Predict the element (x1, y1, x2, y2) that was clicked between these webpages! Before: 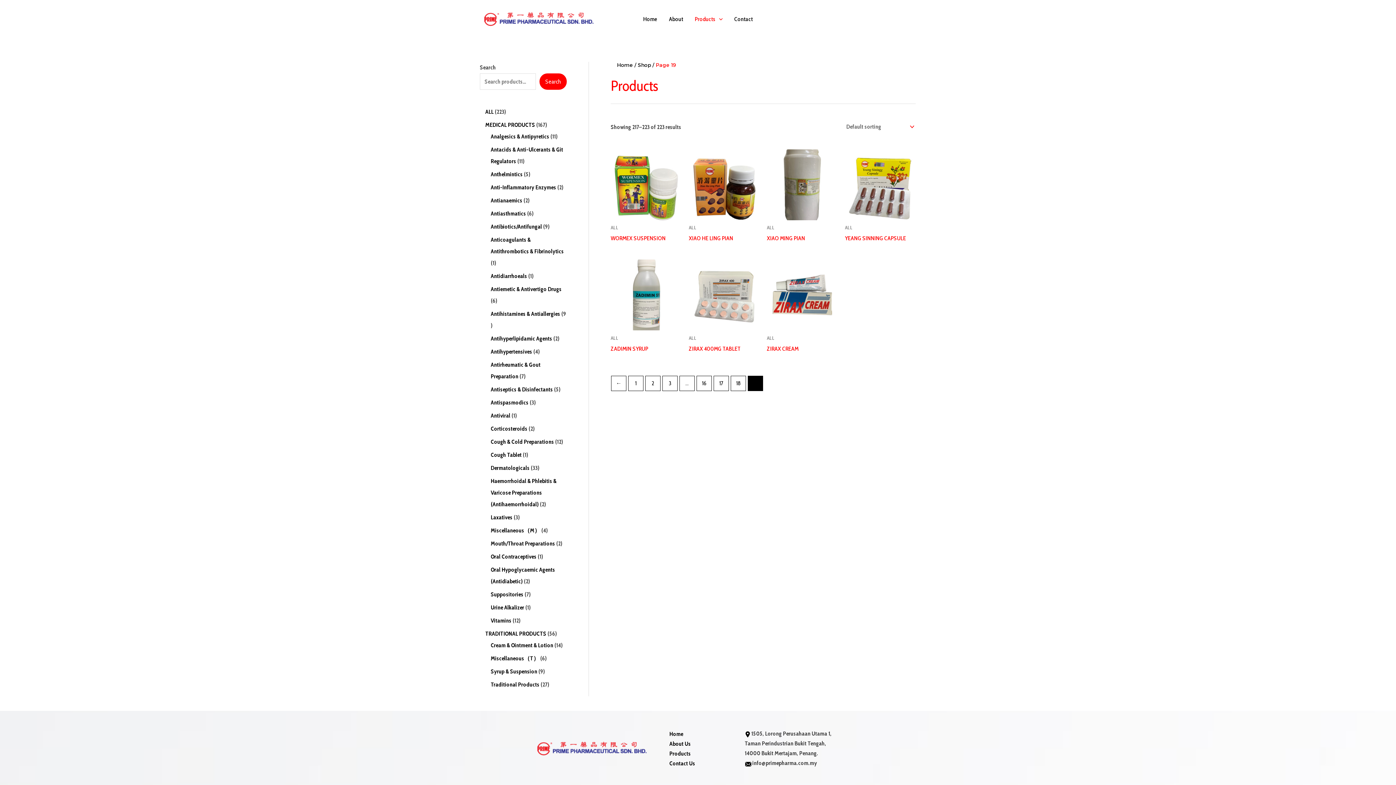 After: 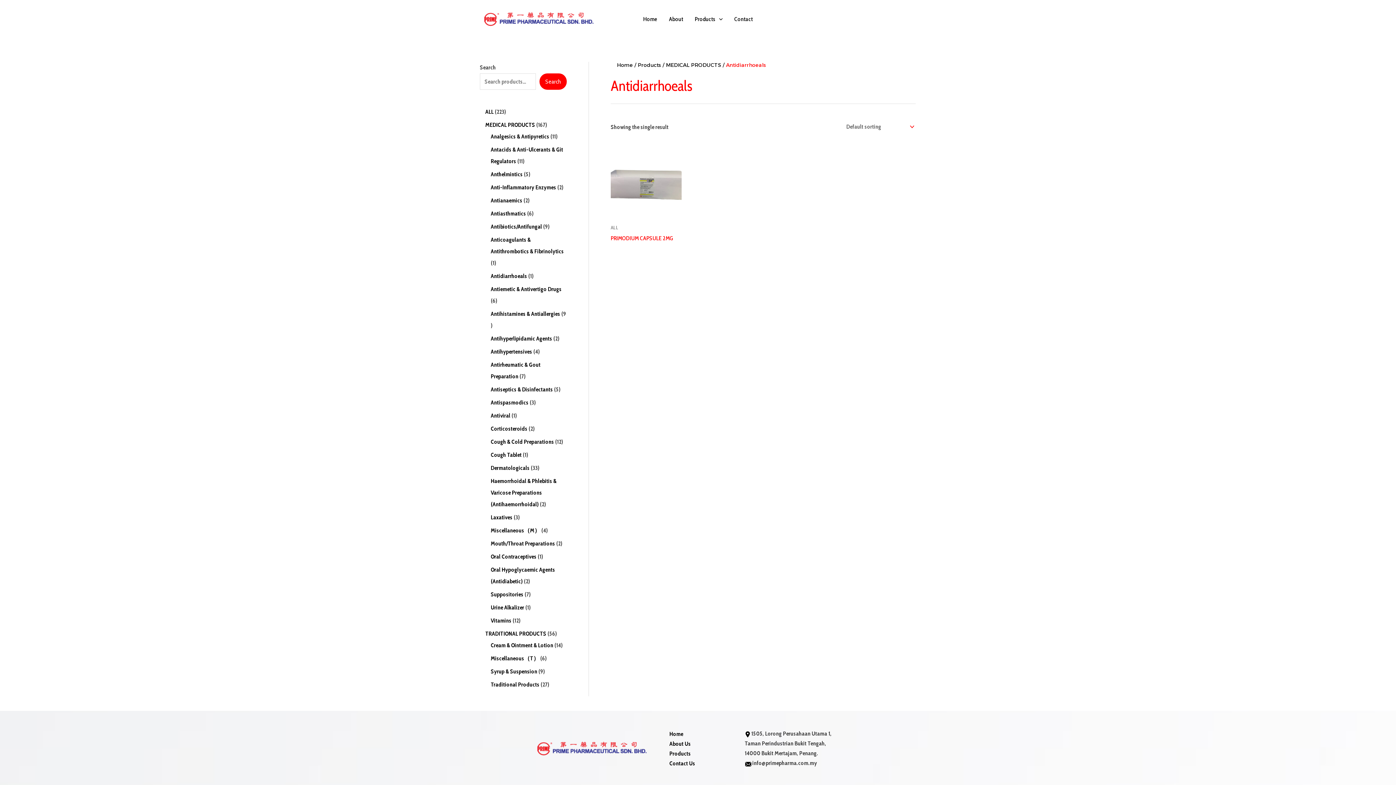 Action: bbox: (490, 272, 527, 279) label: Antidiarrhoeals